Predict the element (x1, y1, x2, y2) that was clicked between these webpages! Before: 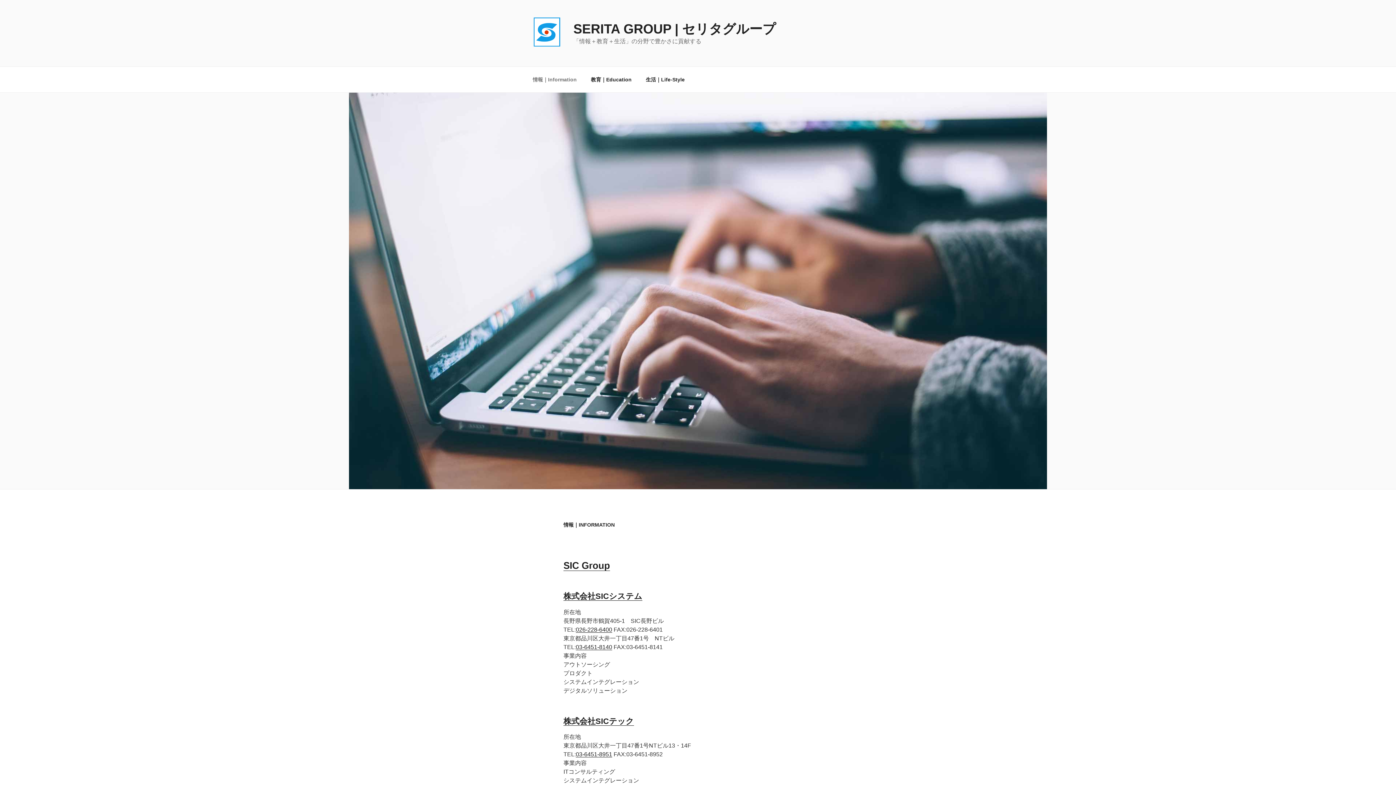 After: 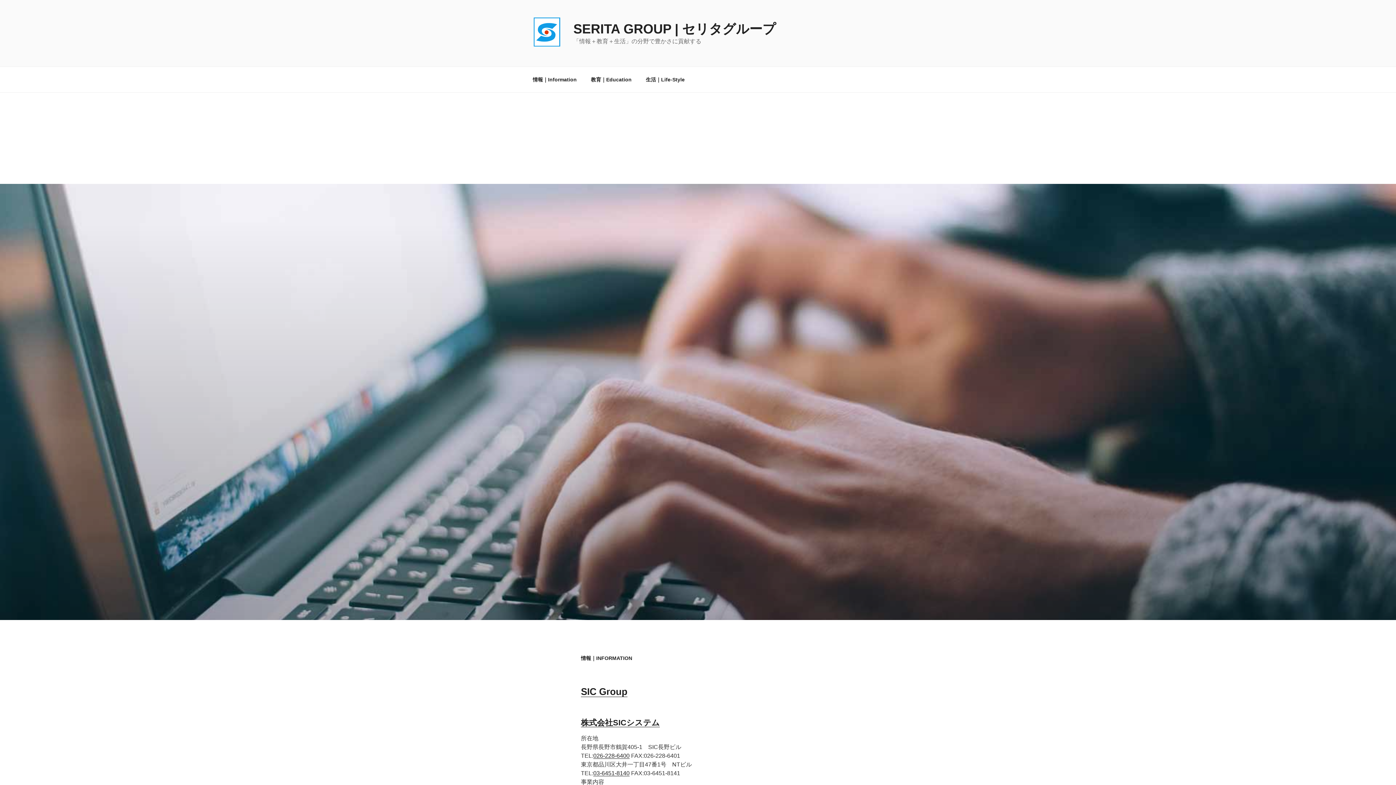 Action: label: SERITA GROUP | セリタグループ bbox: (573, 21, 776, 36)